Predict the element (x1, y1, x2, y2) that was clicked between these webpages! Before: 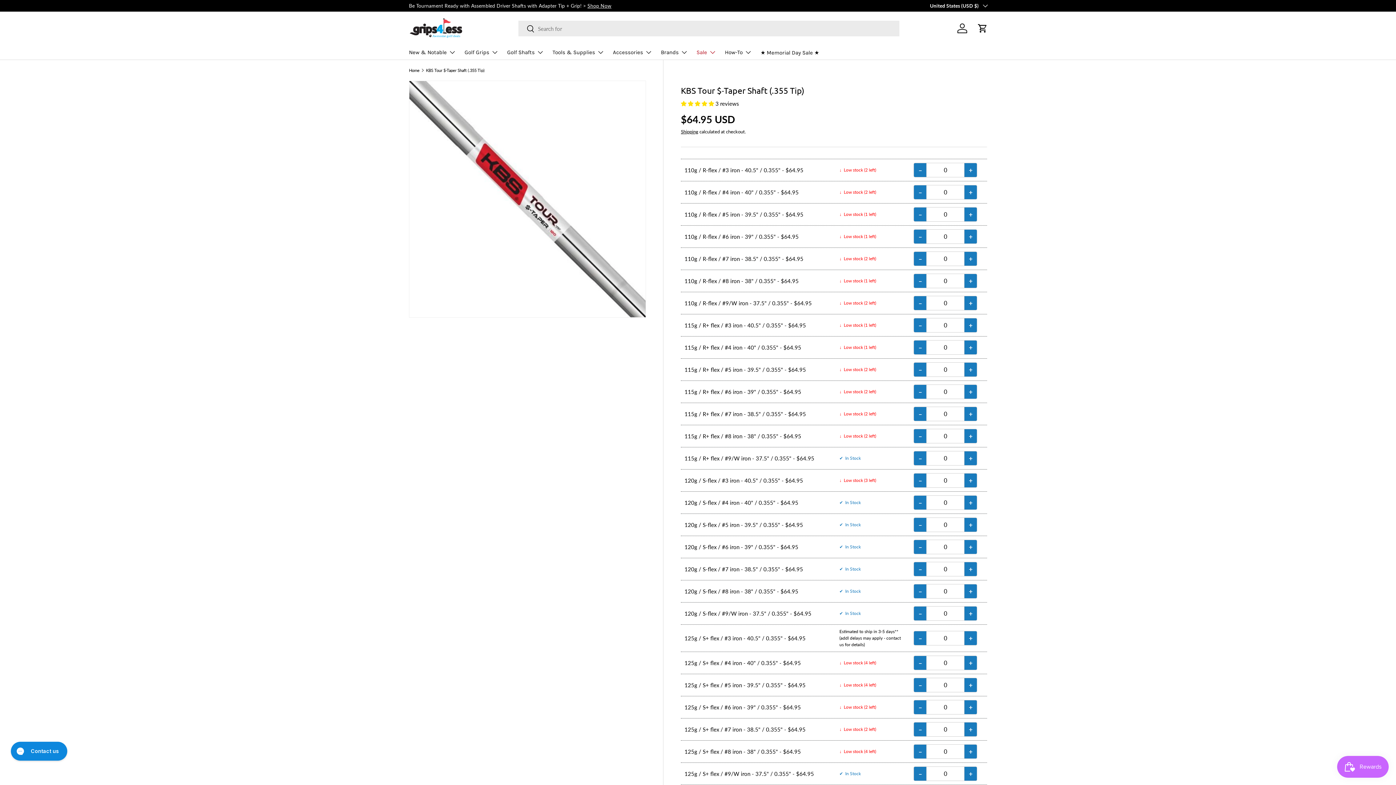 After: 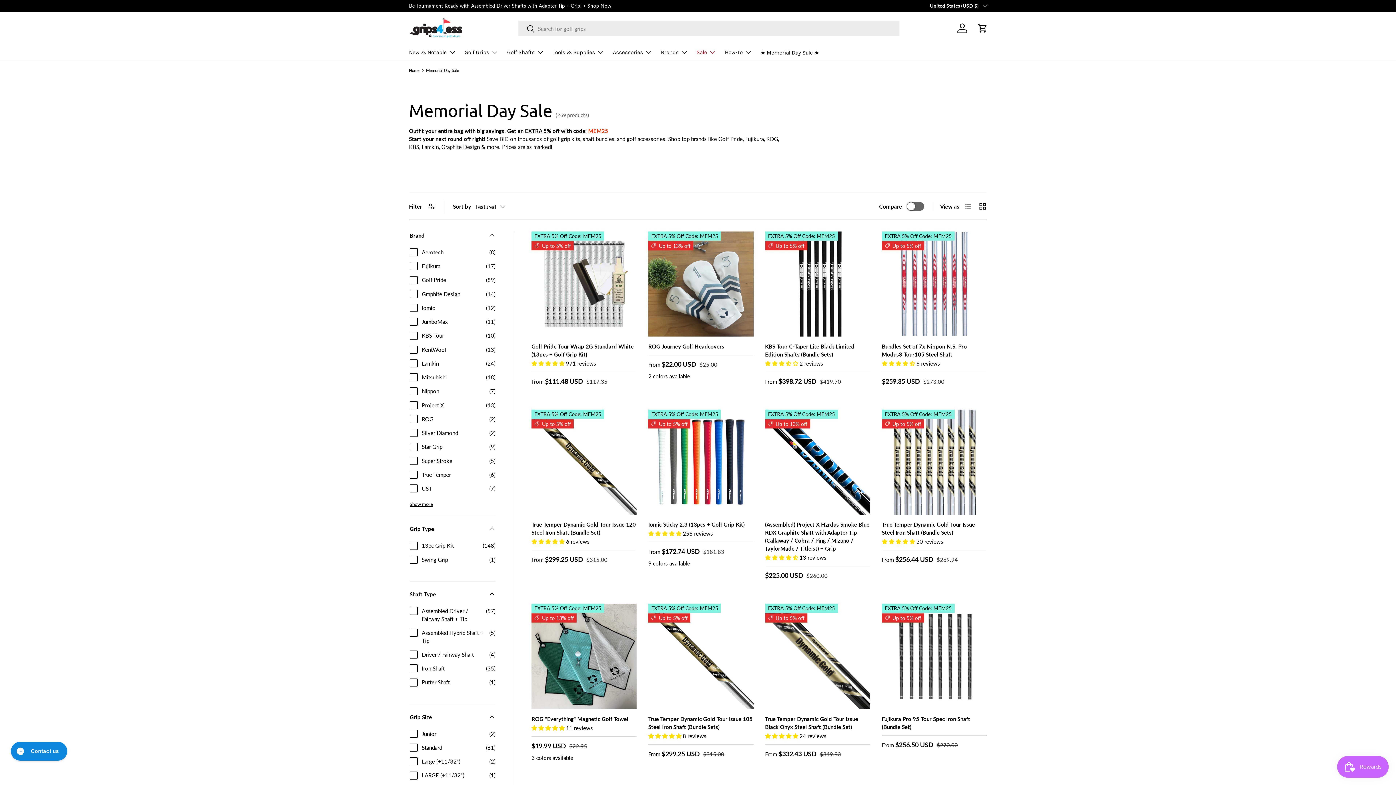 Action: label: ★ Memorial Day Sale ★ bbox: (760, 45, 819, 59)